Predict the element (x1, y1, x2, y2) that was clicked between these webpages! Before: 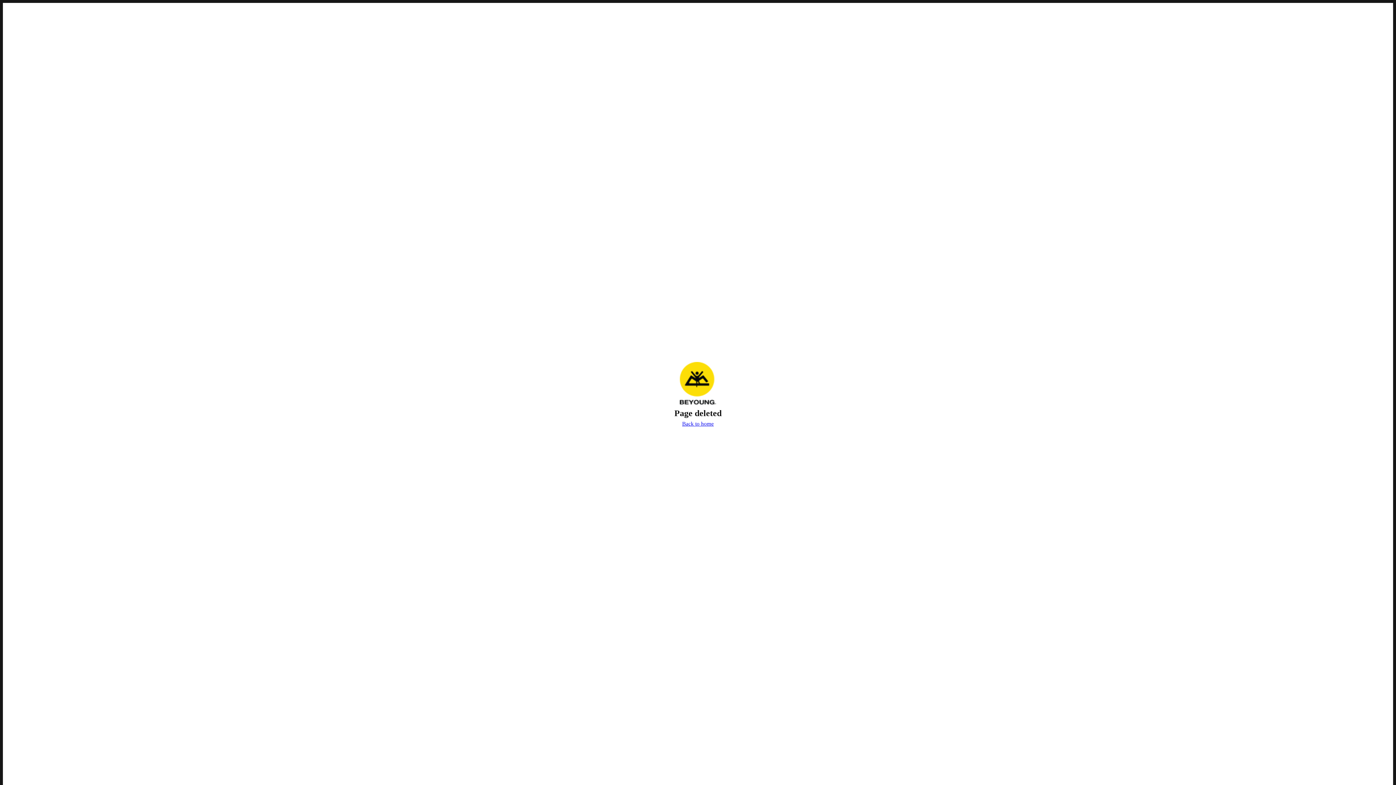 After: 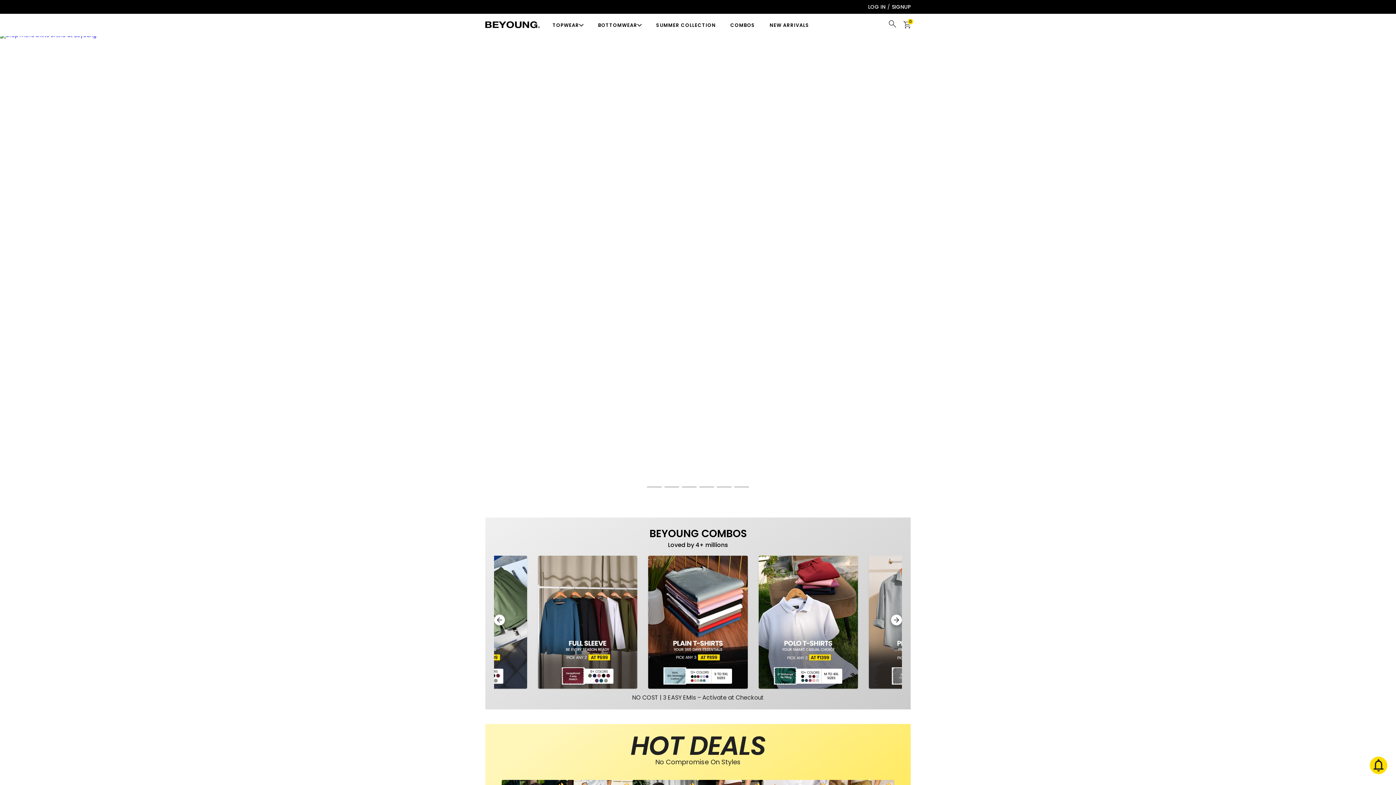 Action: bbox: (680, 419, 715, 429) label: Back to home